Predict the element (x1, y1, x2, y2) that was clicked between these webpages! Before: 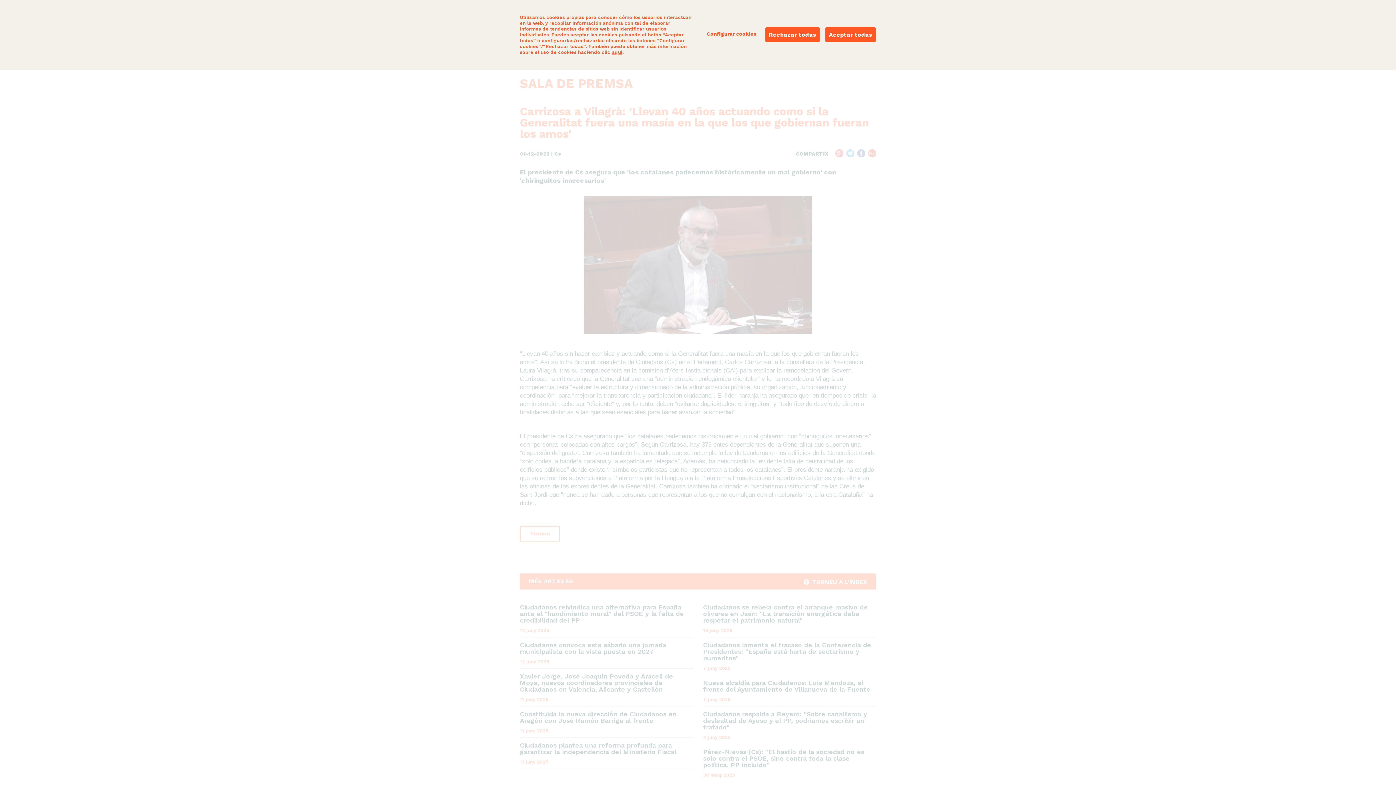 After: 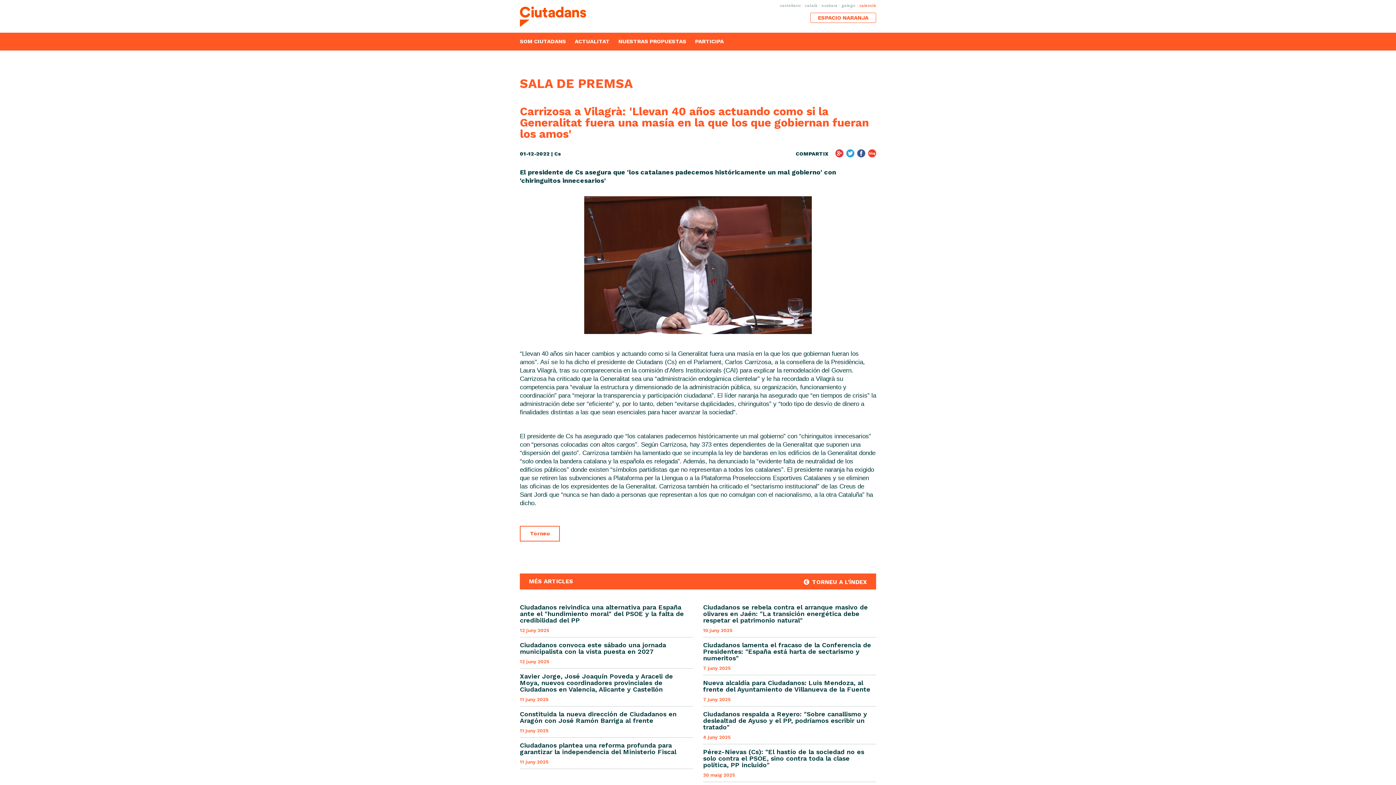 Action: bbox: (765, 27, 820, 42) label: Rechazar todas